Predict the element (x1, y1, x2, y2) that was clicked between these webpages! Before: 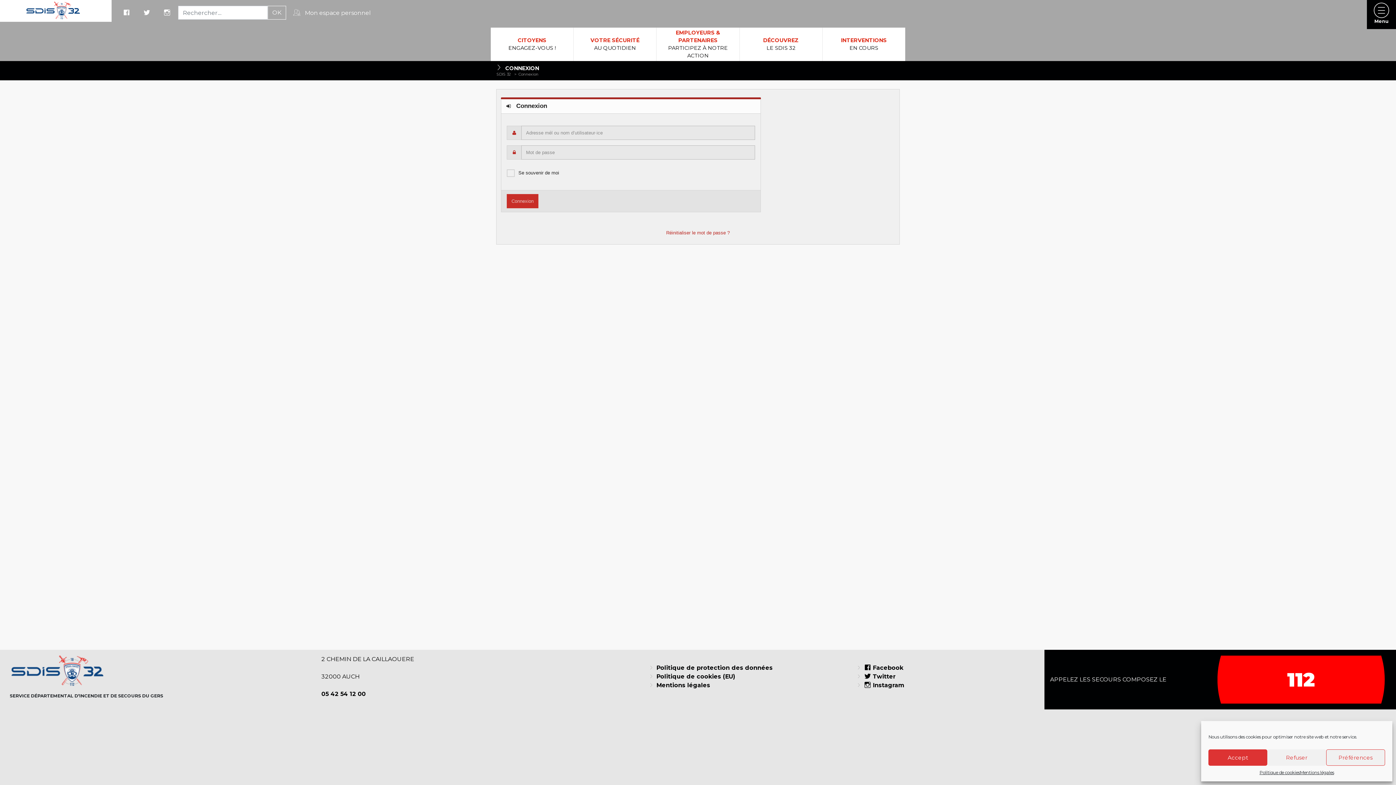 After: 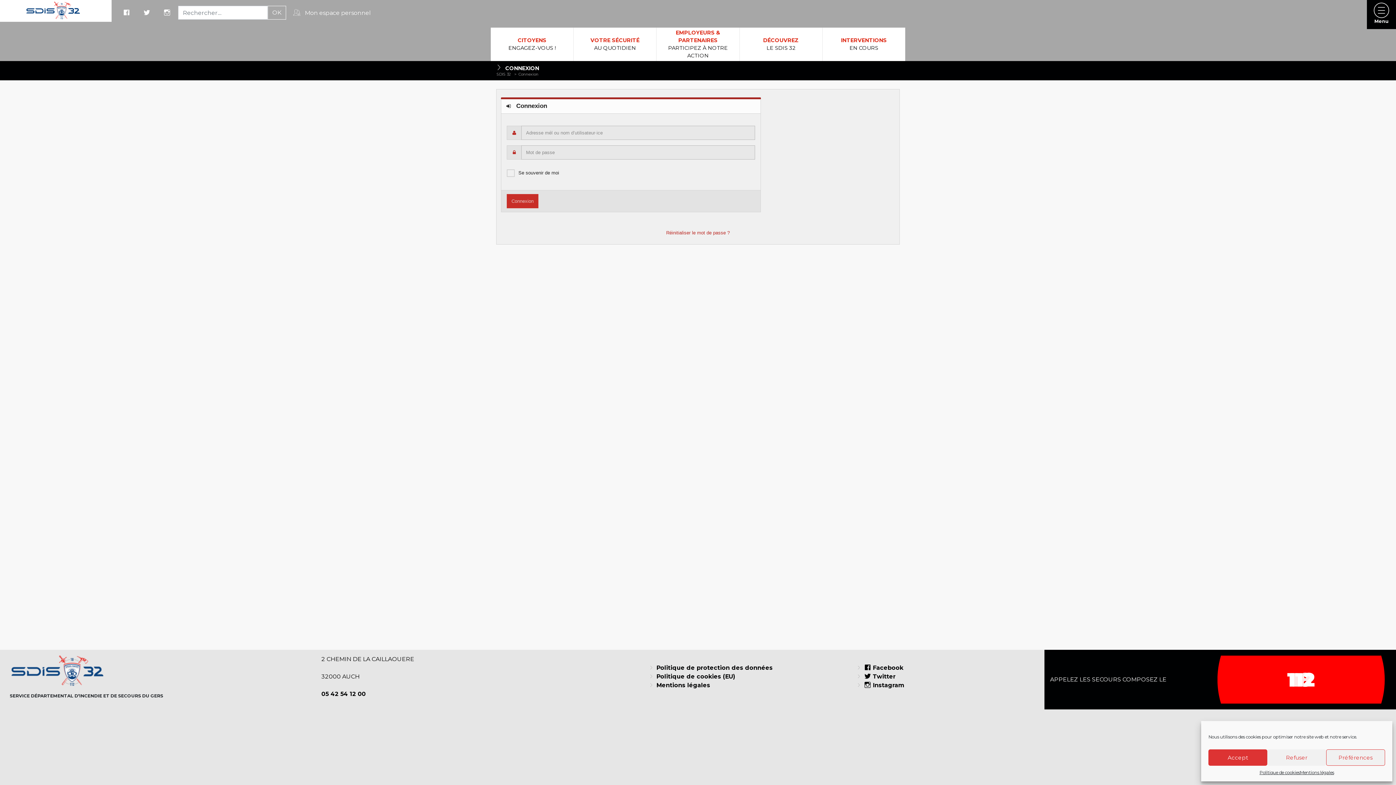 Action: label: Connexion bbox: (518, 71, 540, 76)